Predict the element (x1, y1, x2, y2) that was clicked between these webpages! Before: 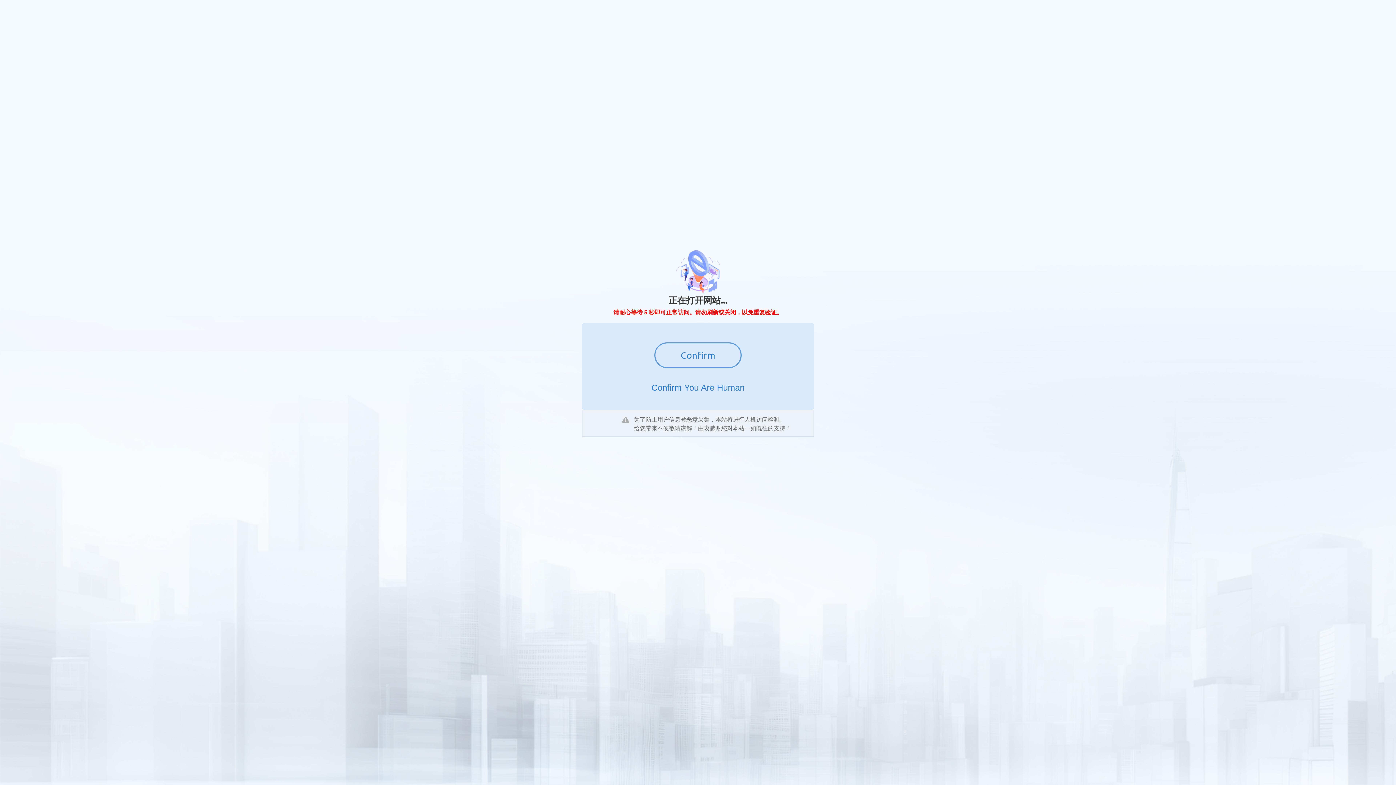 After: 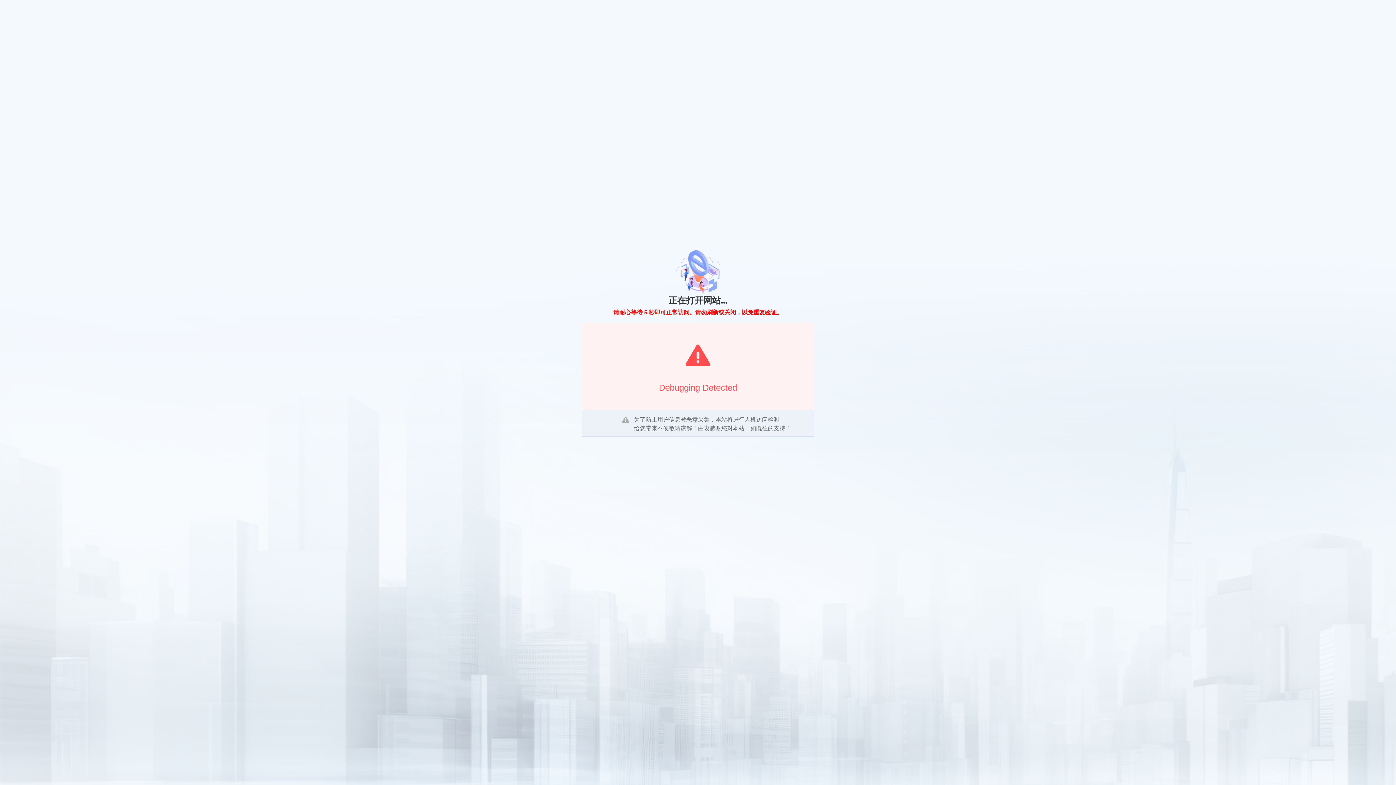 Action: label: Confirm bbox: (654, 342, 741, 368)